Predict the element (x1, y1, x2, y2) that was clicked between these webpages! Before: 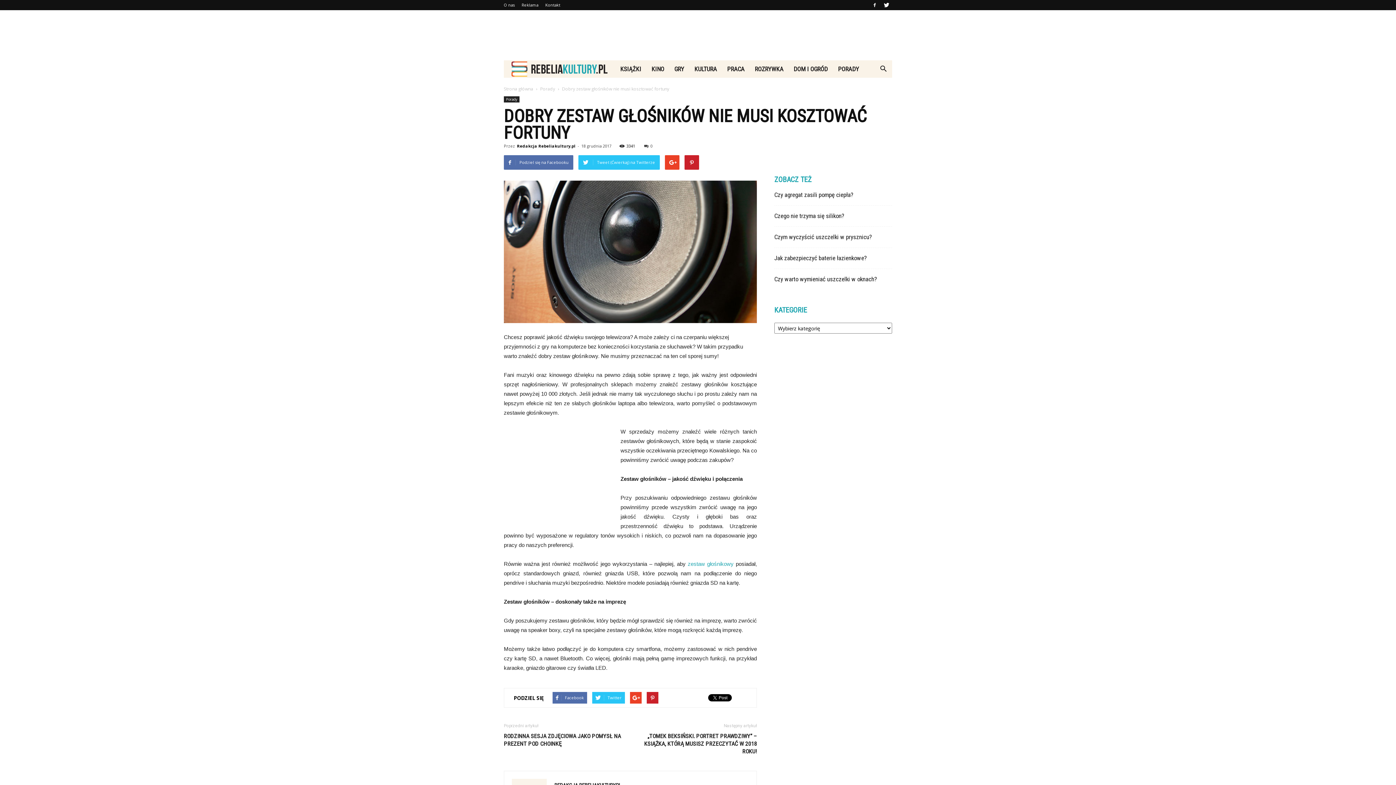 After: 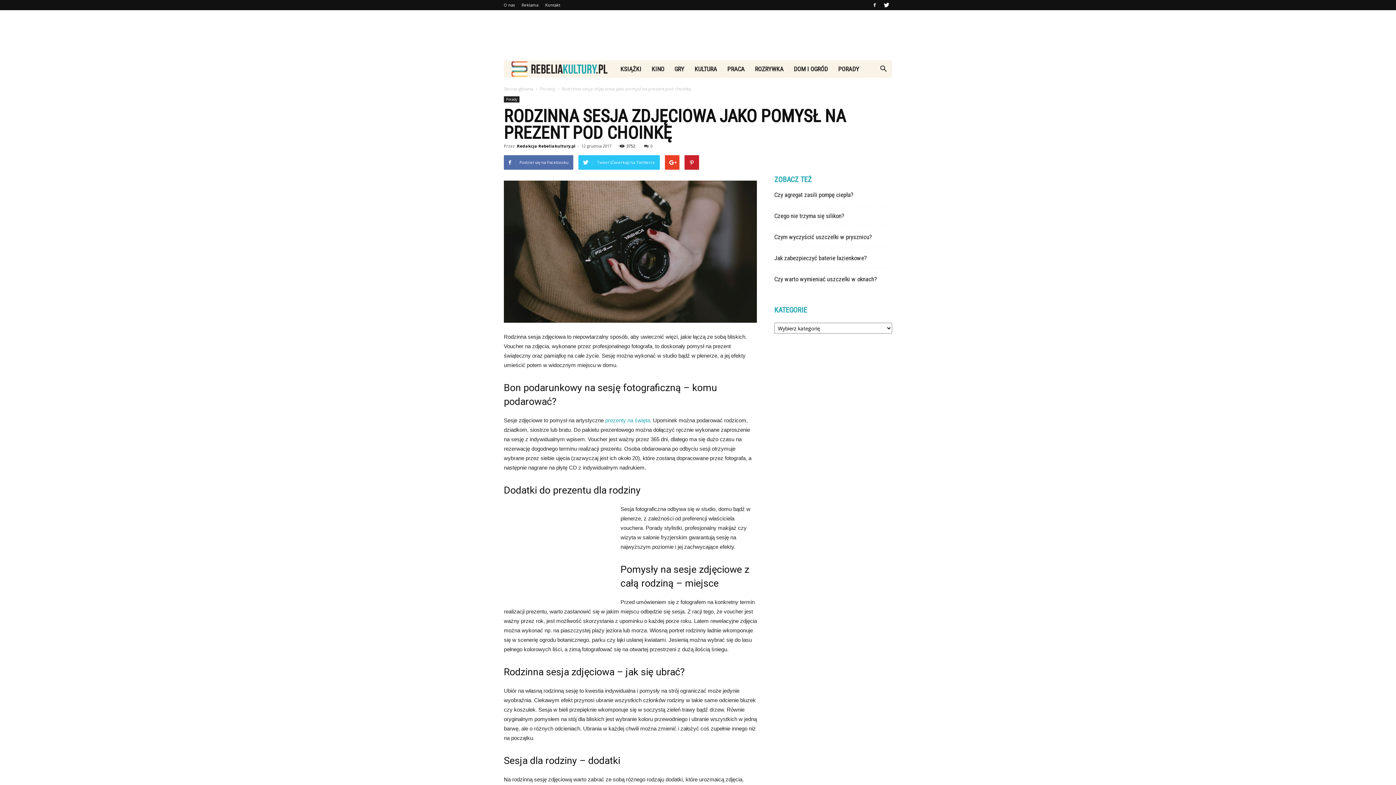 Action: bbox: (504, 732, 621, 748) label: RODZINNA SESJA ZDJĘCIOWA JAKO POMYSŁ NA PREZENT POD CHOINKĘ